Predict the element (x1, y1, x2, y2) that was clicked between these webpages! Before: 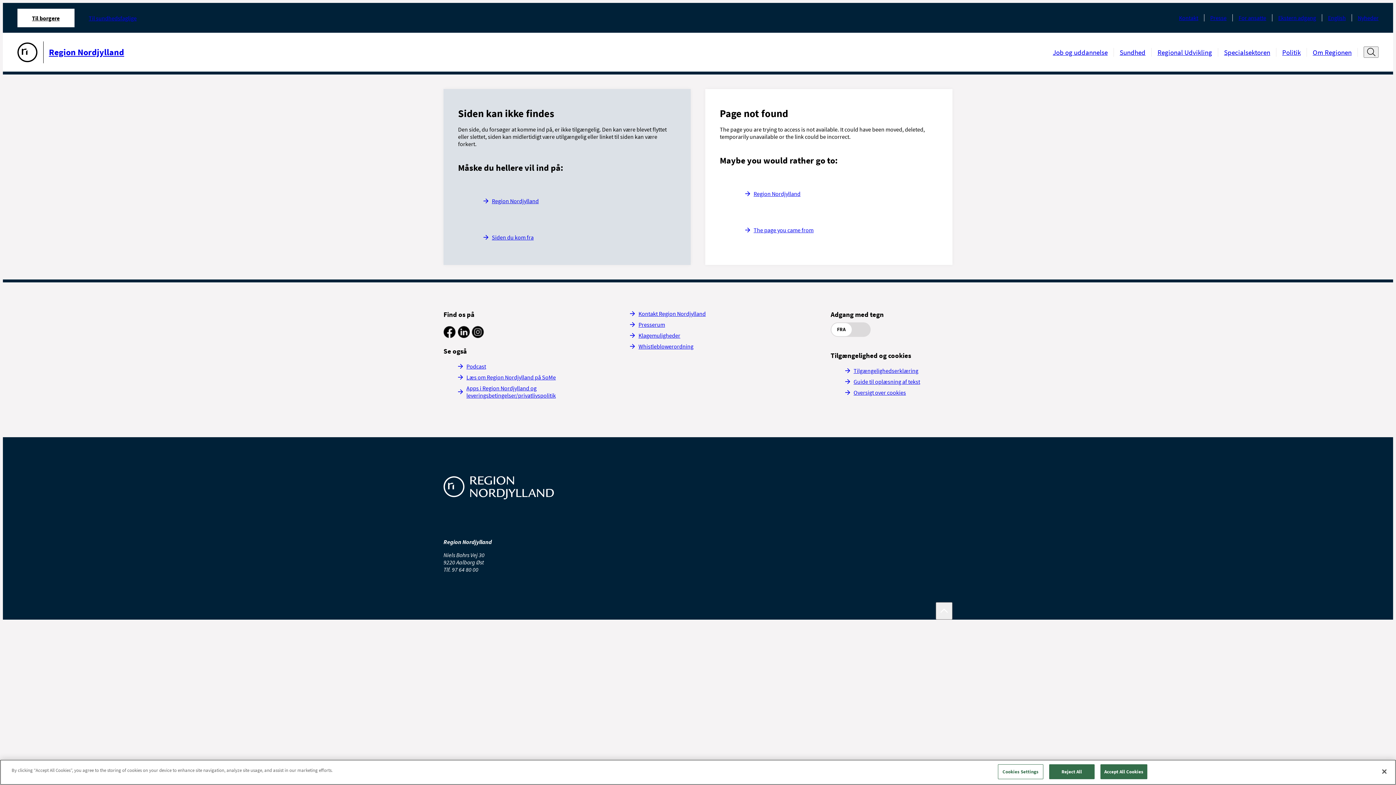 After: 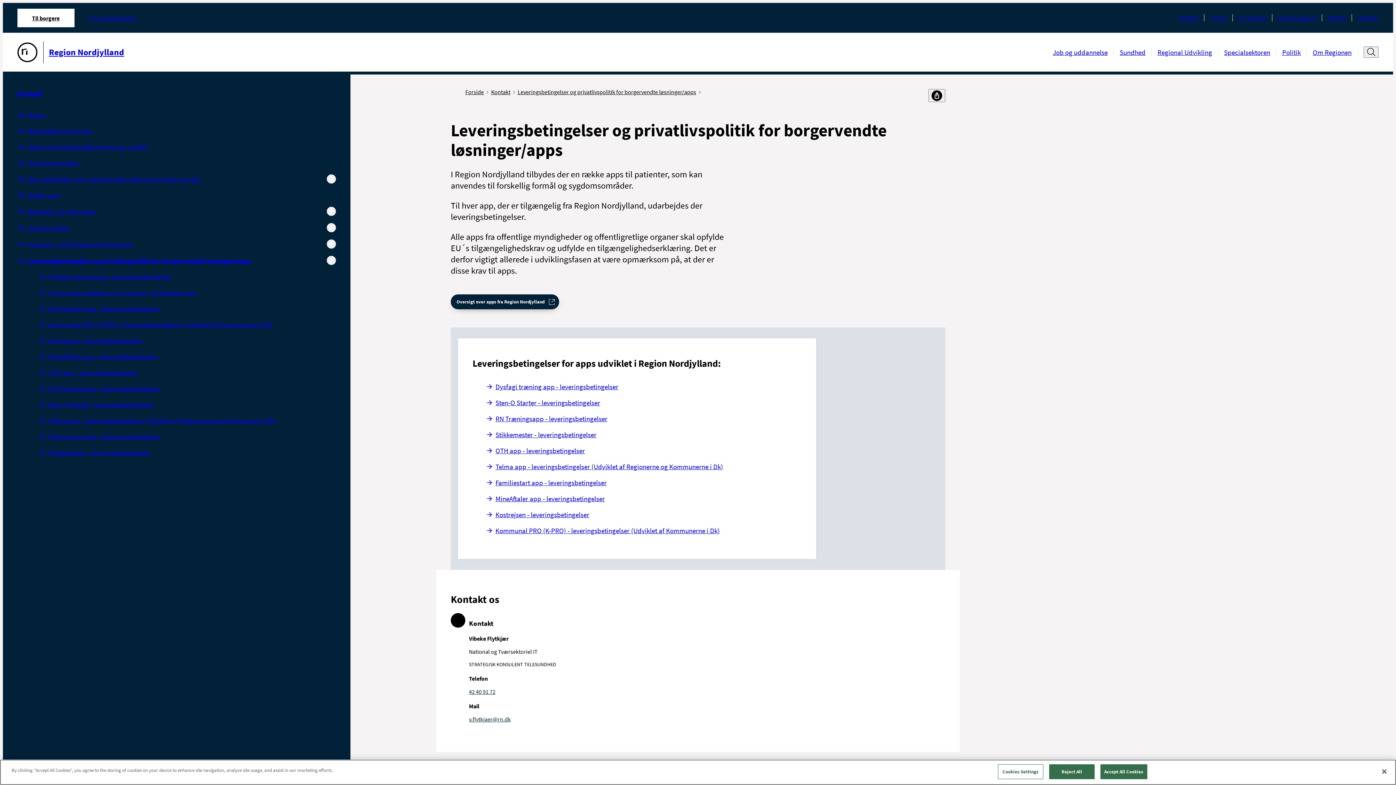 Action: label: Apps i Region Nordjylland og leveringsbetingelser/privatlivspolitik bbox: (458, 384, 608, 399)